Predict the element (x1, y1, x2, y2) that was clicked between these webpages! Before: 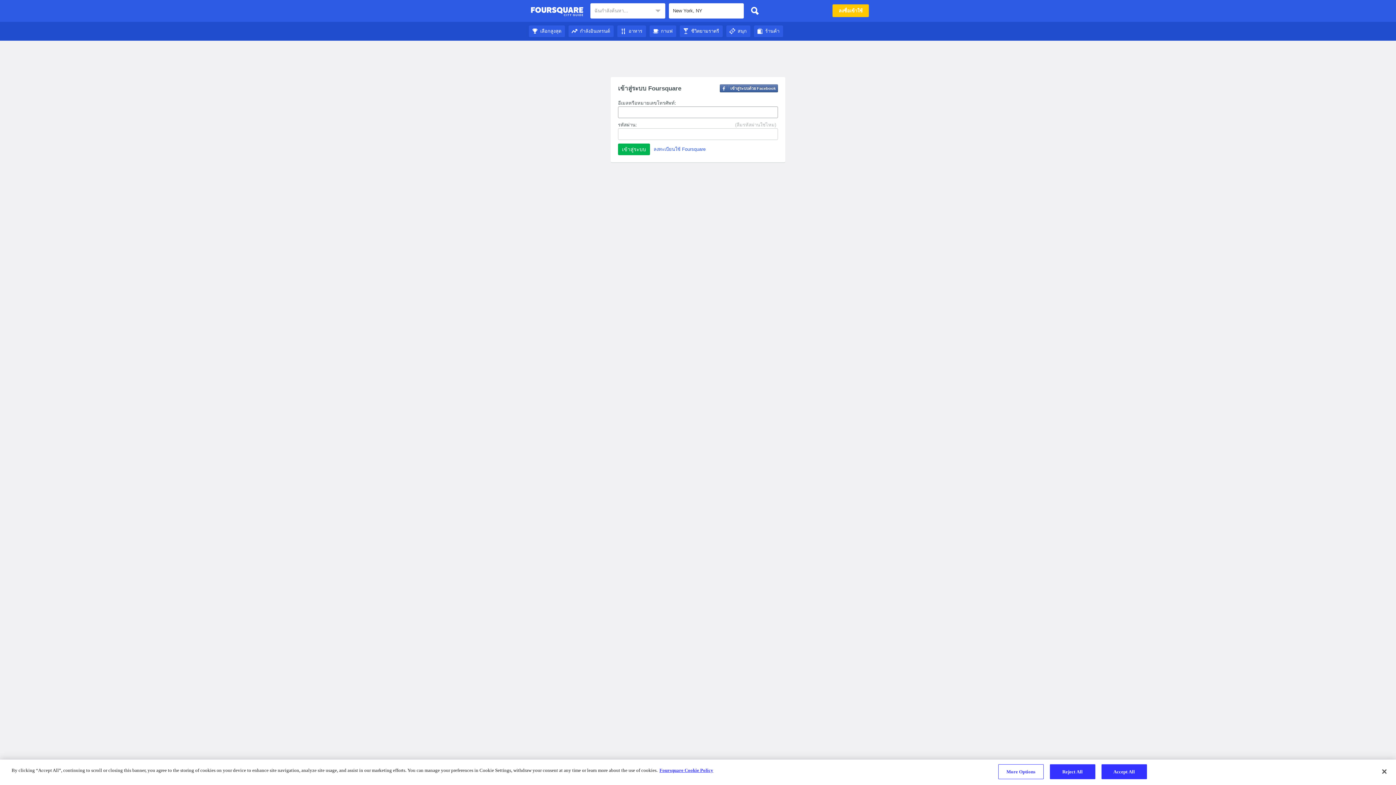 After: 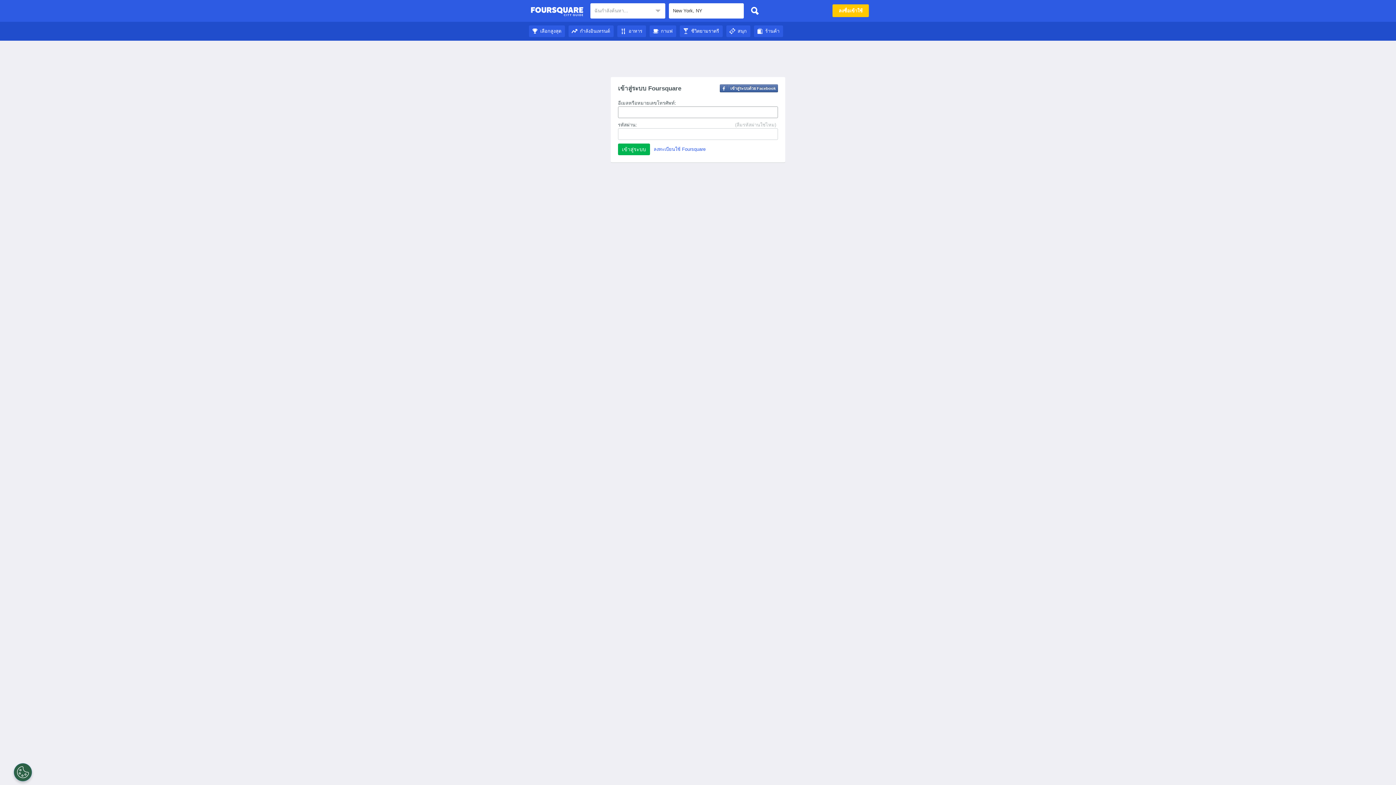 Action: bbox: (747, 3, 762, 18)